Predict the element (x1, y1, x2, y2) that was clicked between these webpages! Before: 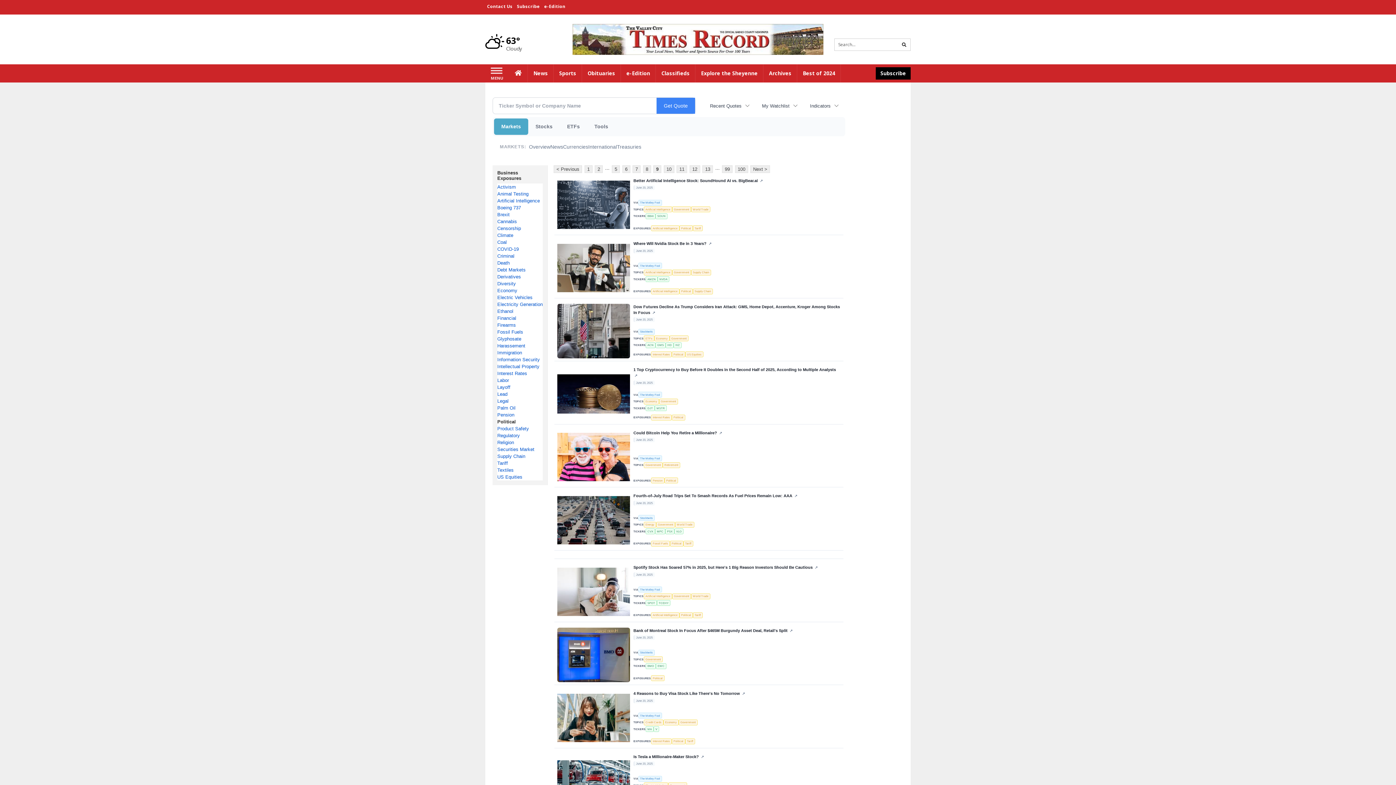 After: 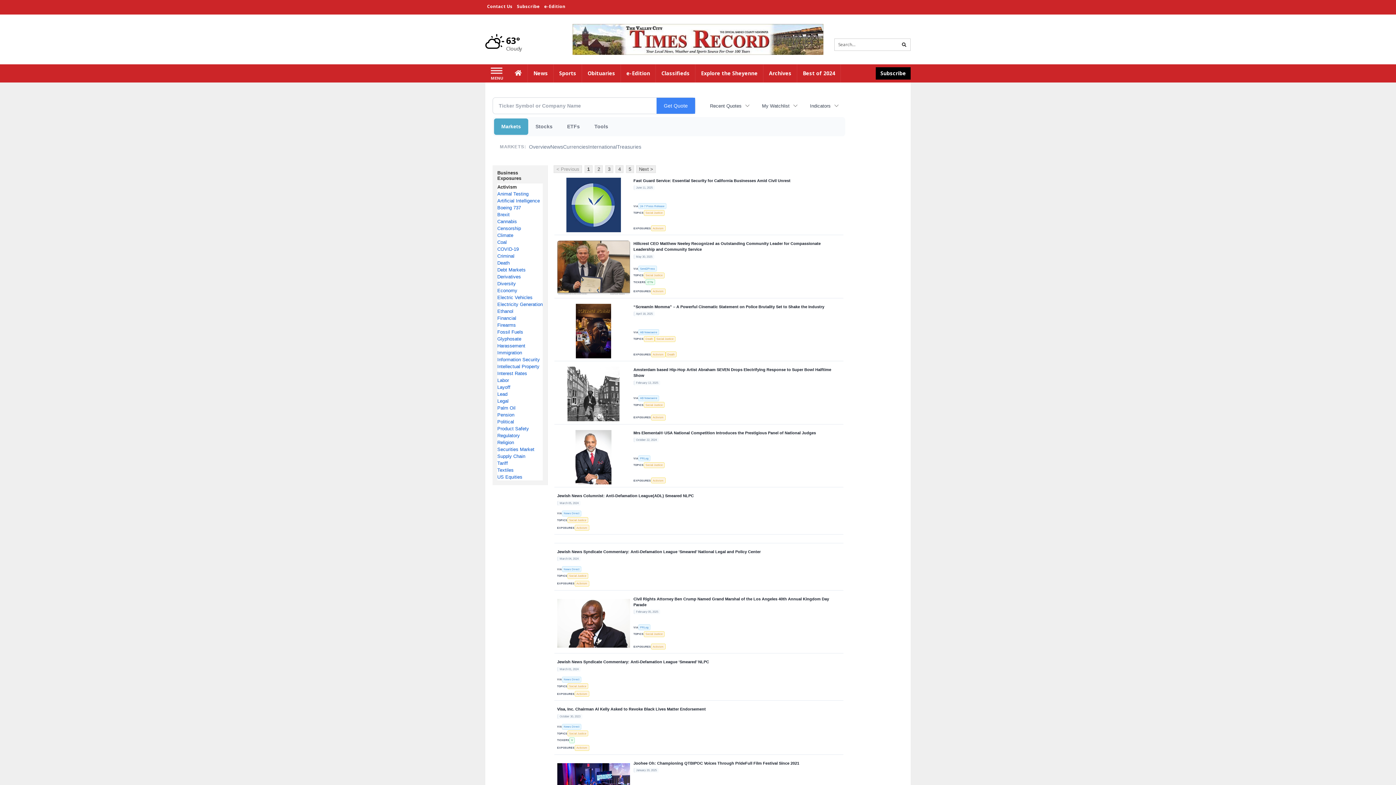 Action: bbox: (497, 184, 516, 189) label: Activism